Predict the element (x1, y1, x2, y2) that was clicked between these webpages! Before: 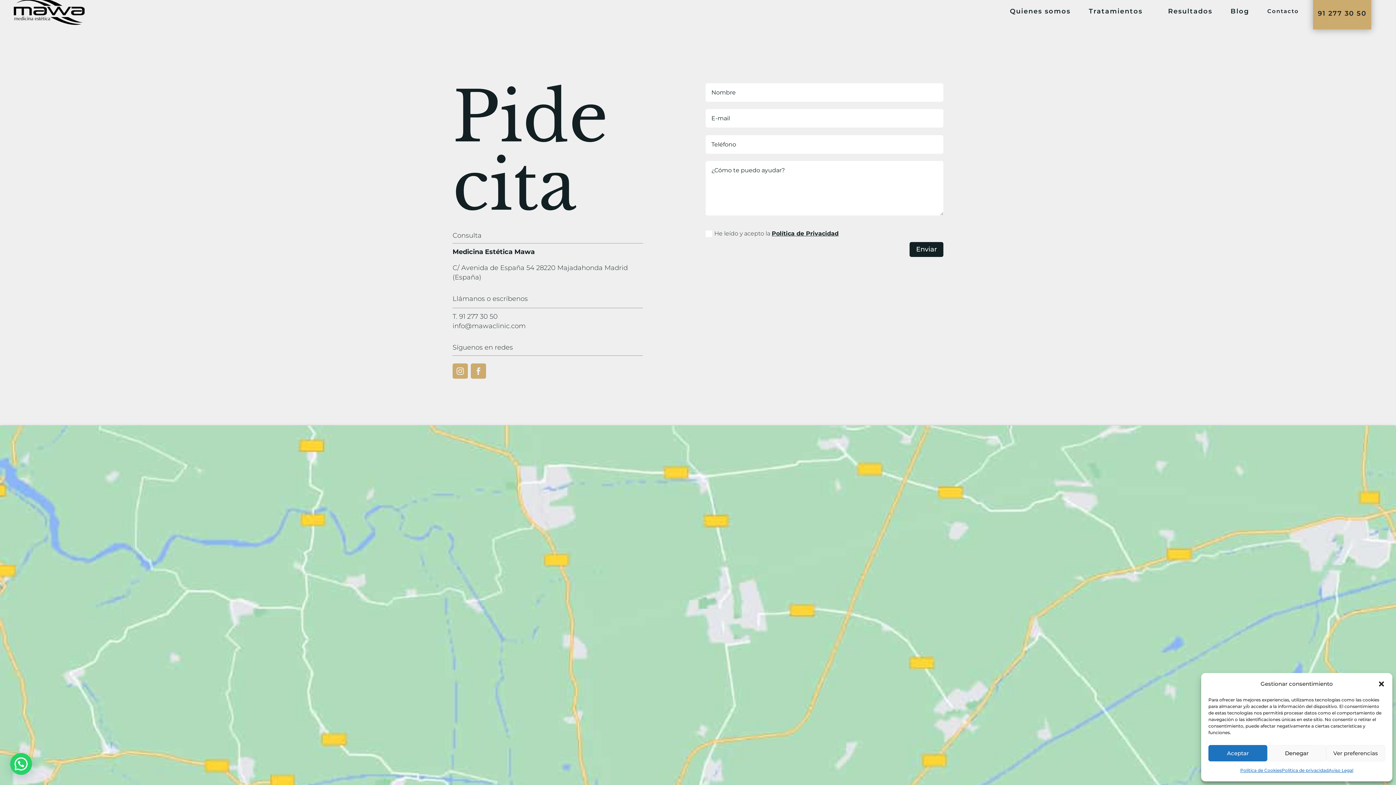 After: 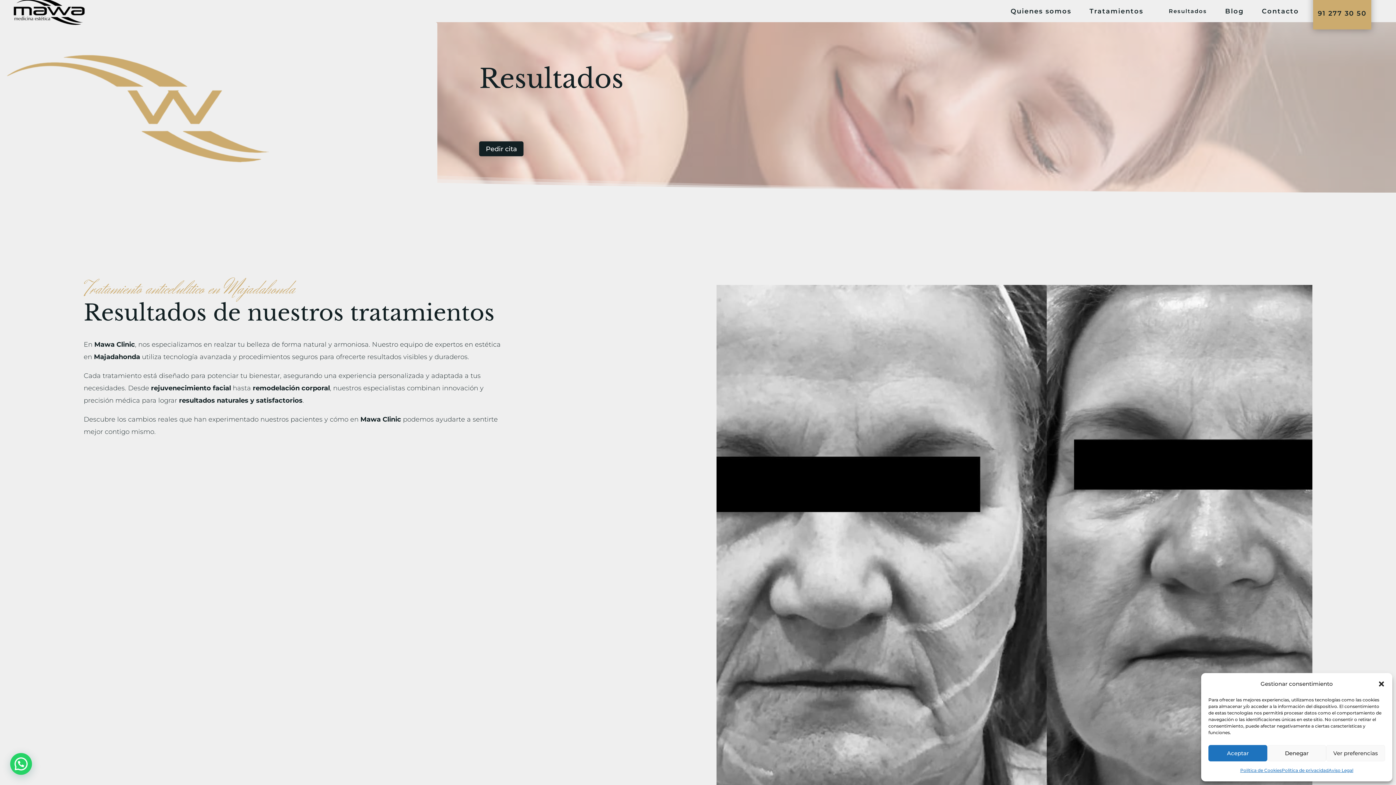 Action: label: Resultados bbox: (1168, -7, 1212, 29)